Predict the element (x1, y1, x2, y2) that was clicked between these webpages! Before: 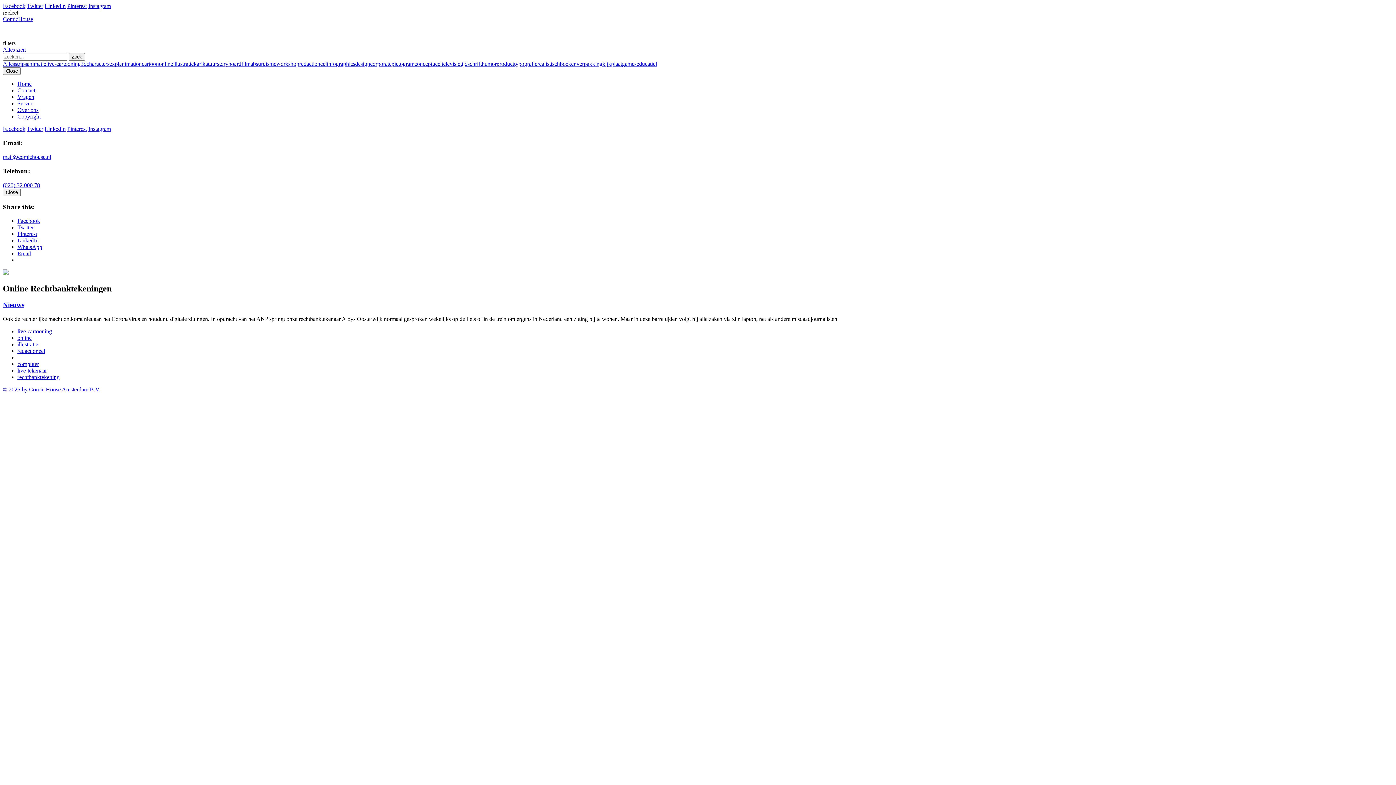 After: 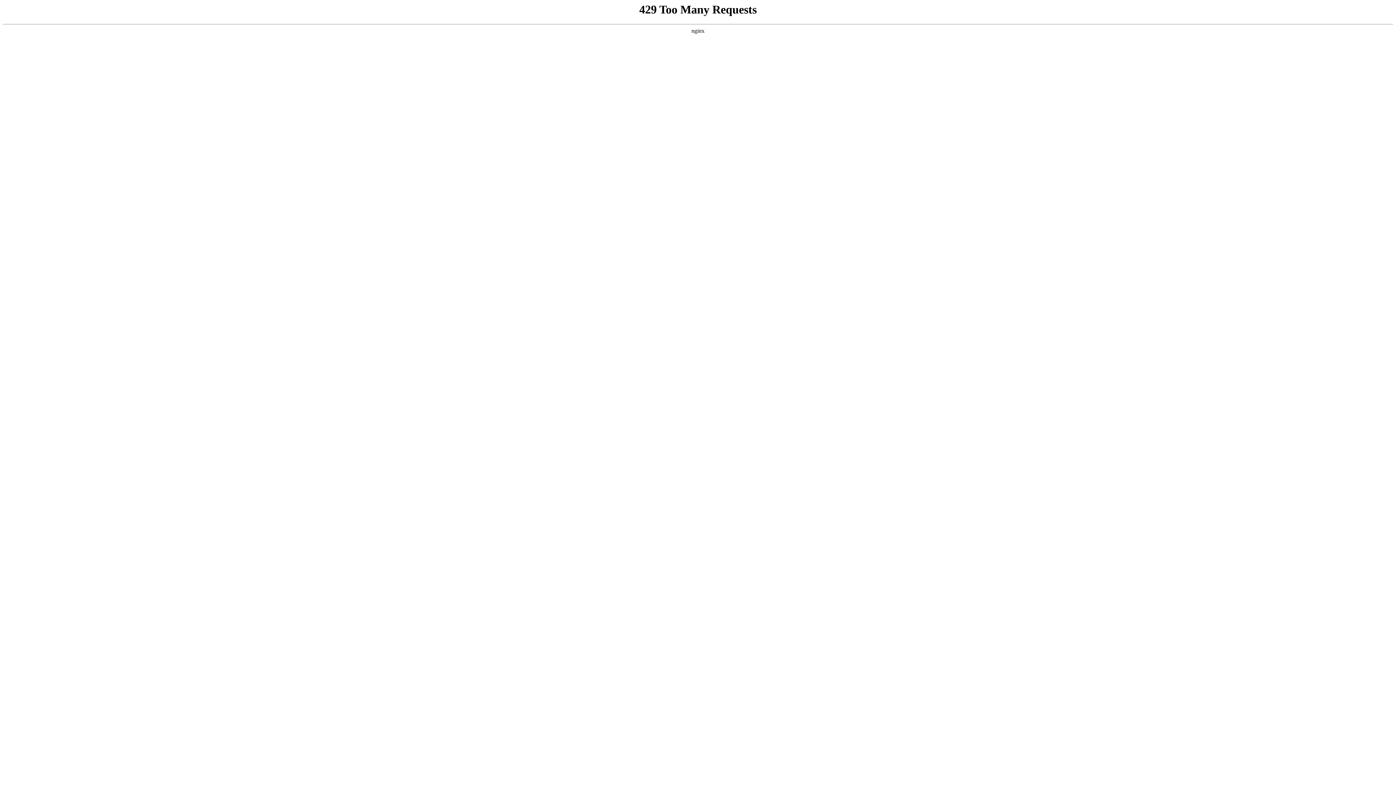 Action: bbox: (17, 367, 46, 373) label: live-tekenaar